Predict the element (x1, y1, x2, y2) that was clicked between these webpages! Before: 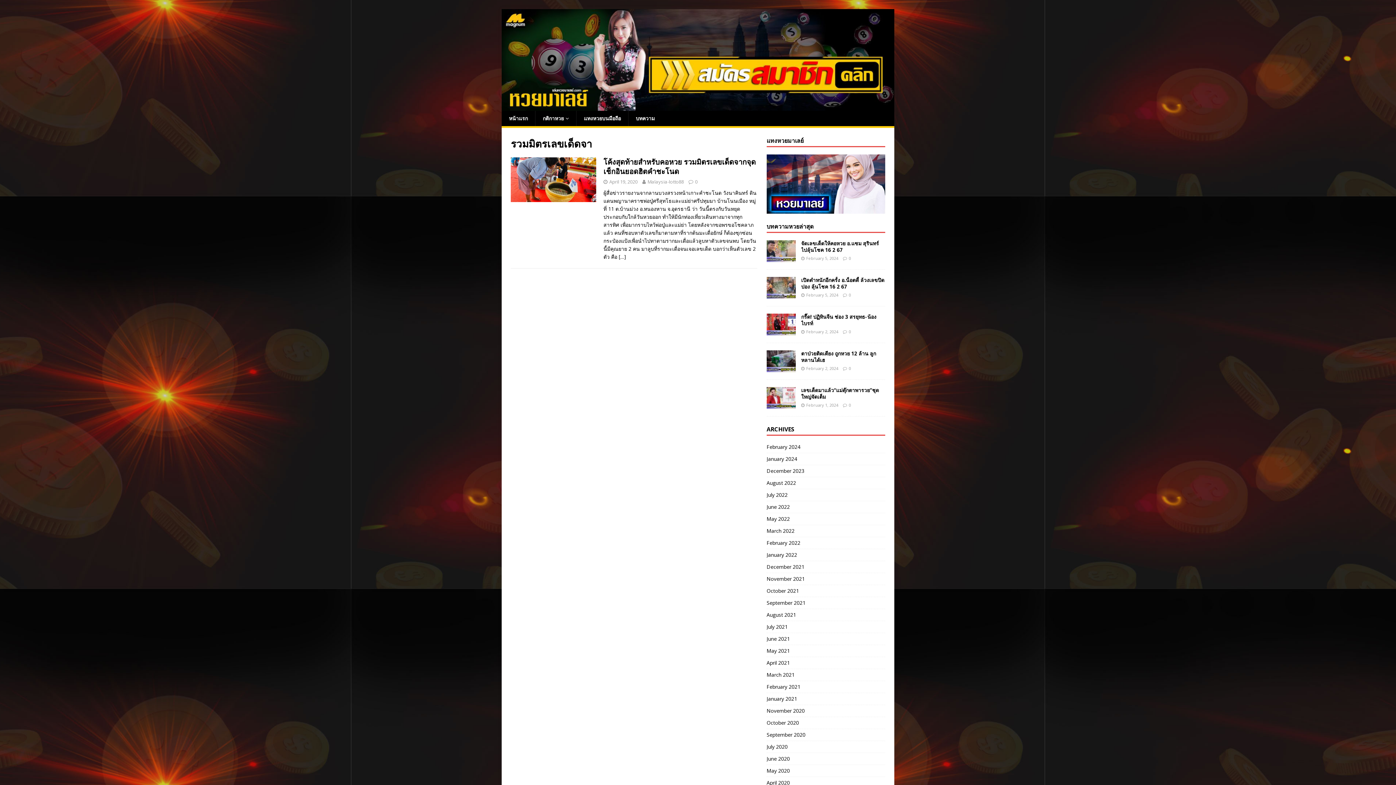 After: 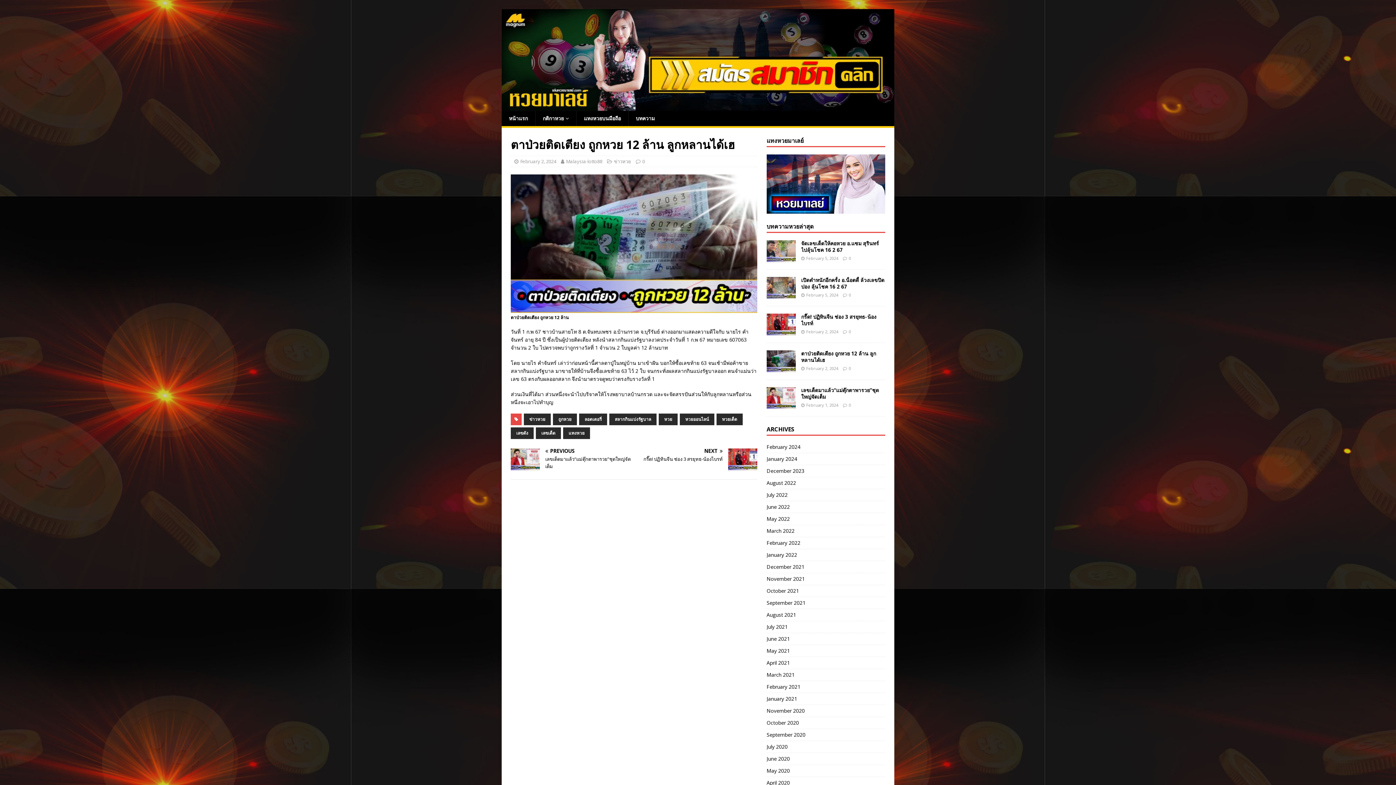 Action: bbox: (766, 364, 795, 371)